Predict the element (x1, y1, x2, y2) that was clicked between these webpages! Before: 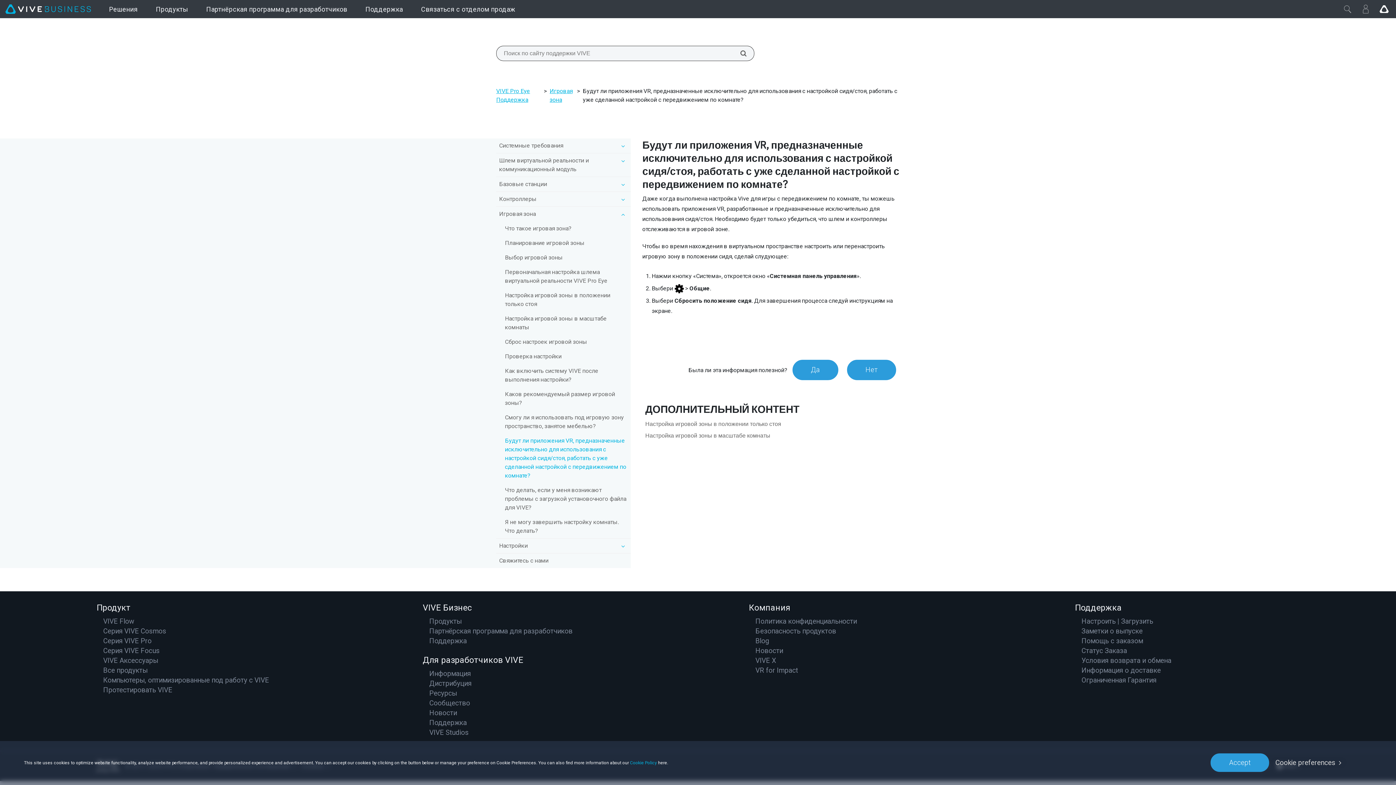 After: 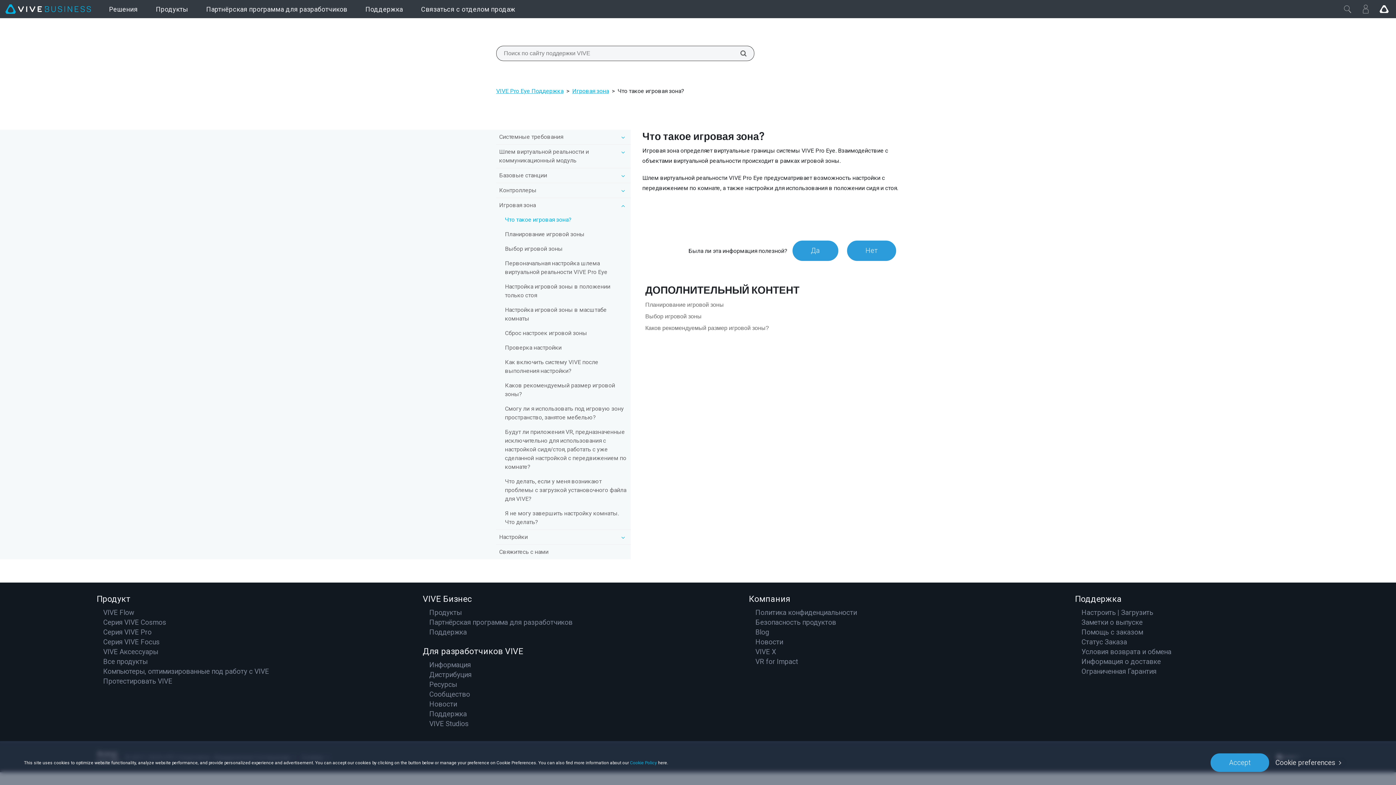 Action: bbox: (502, 221, 630, 235) label: Что такое игровая зона?